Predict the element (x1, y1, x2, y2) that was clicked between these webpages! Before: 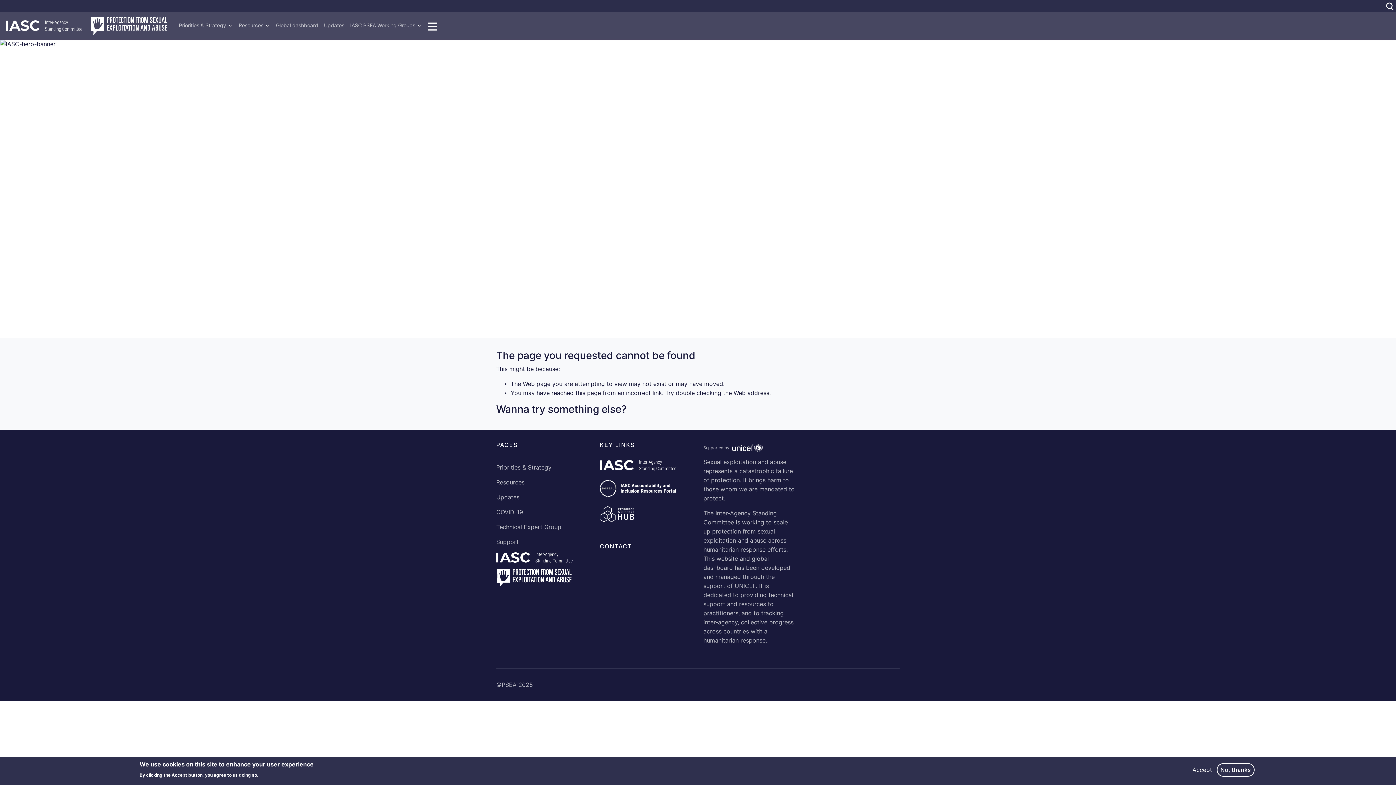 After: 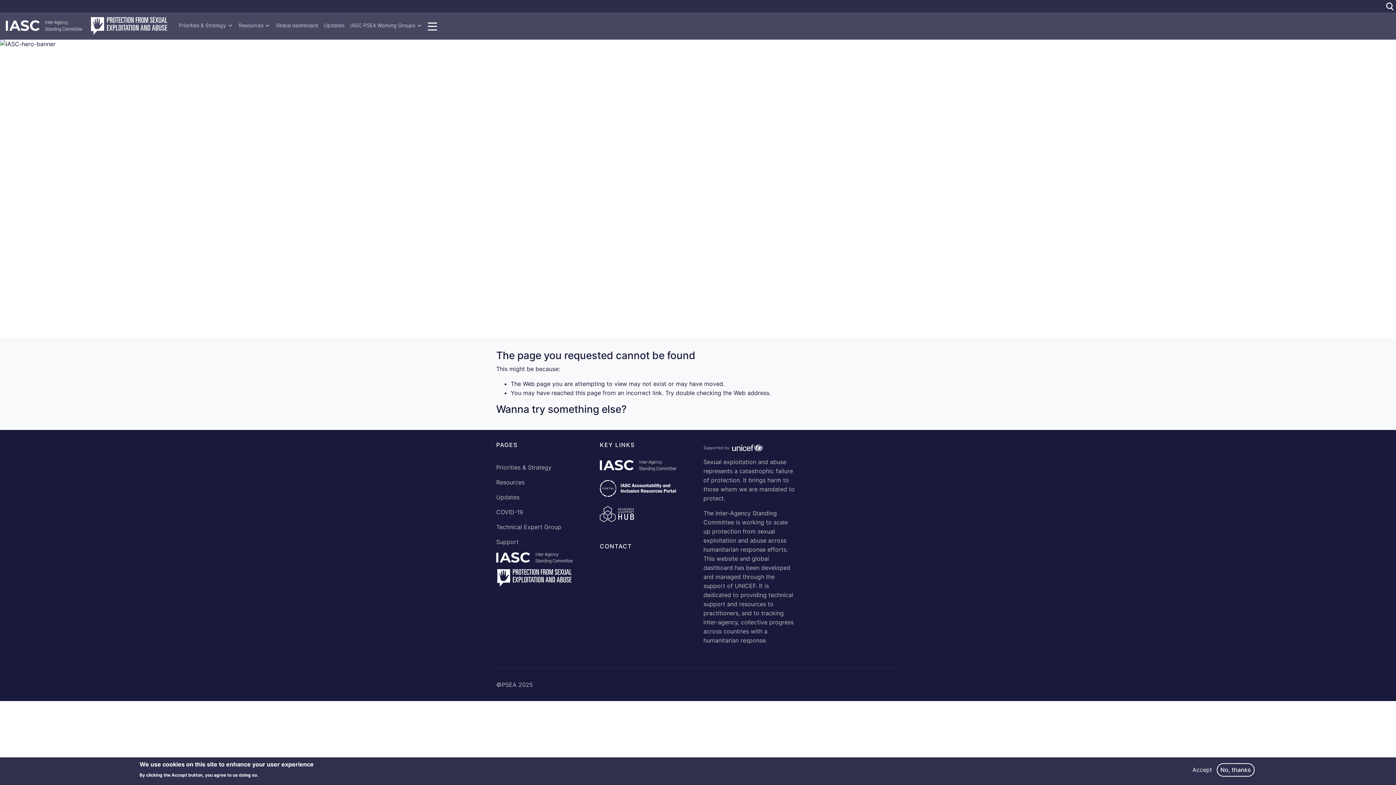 Action: bbox: (600, 506, 692, 522)